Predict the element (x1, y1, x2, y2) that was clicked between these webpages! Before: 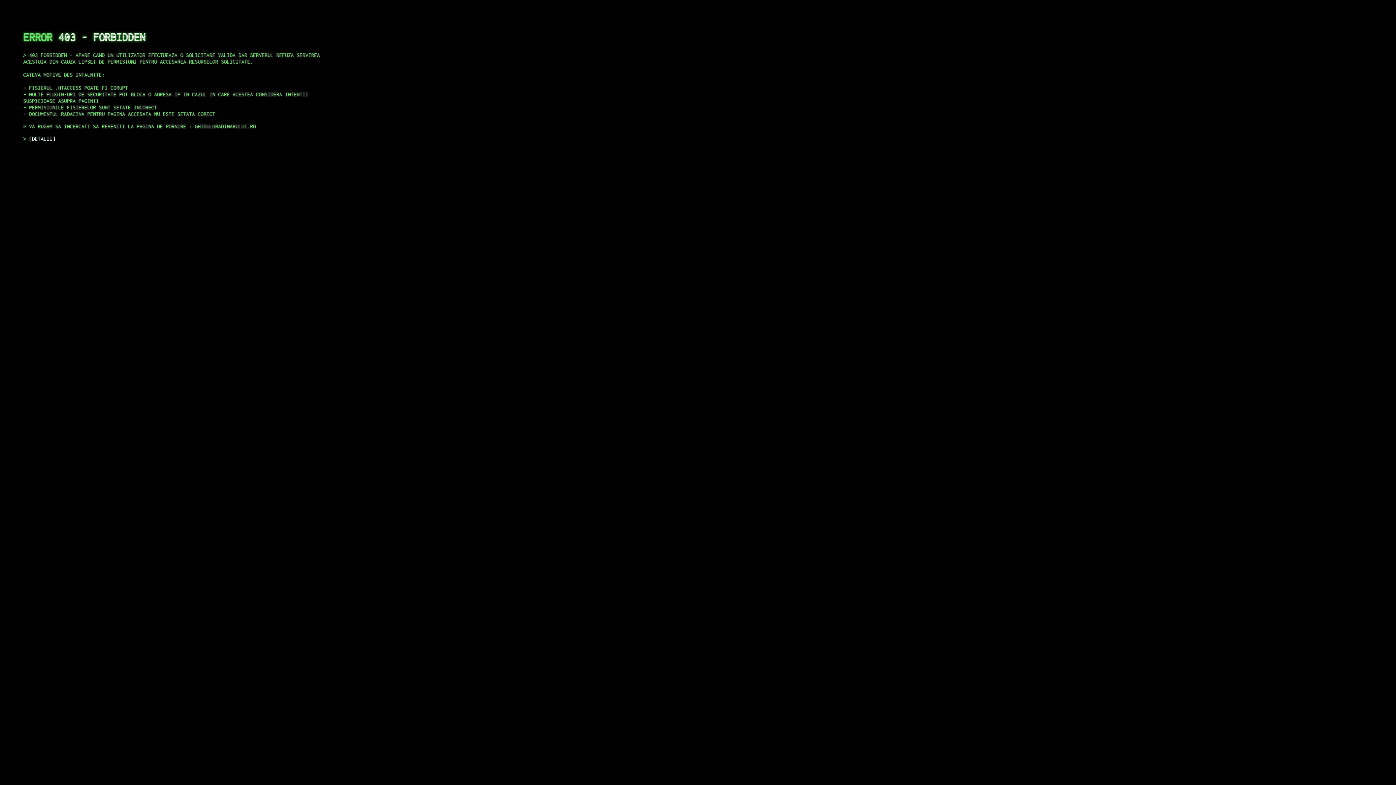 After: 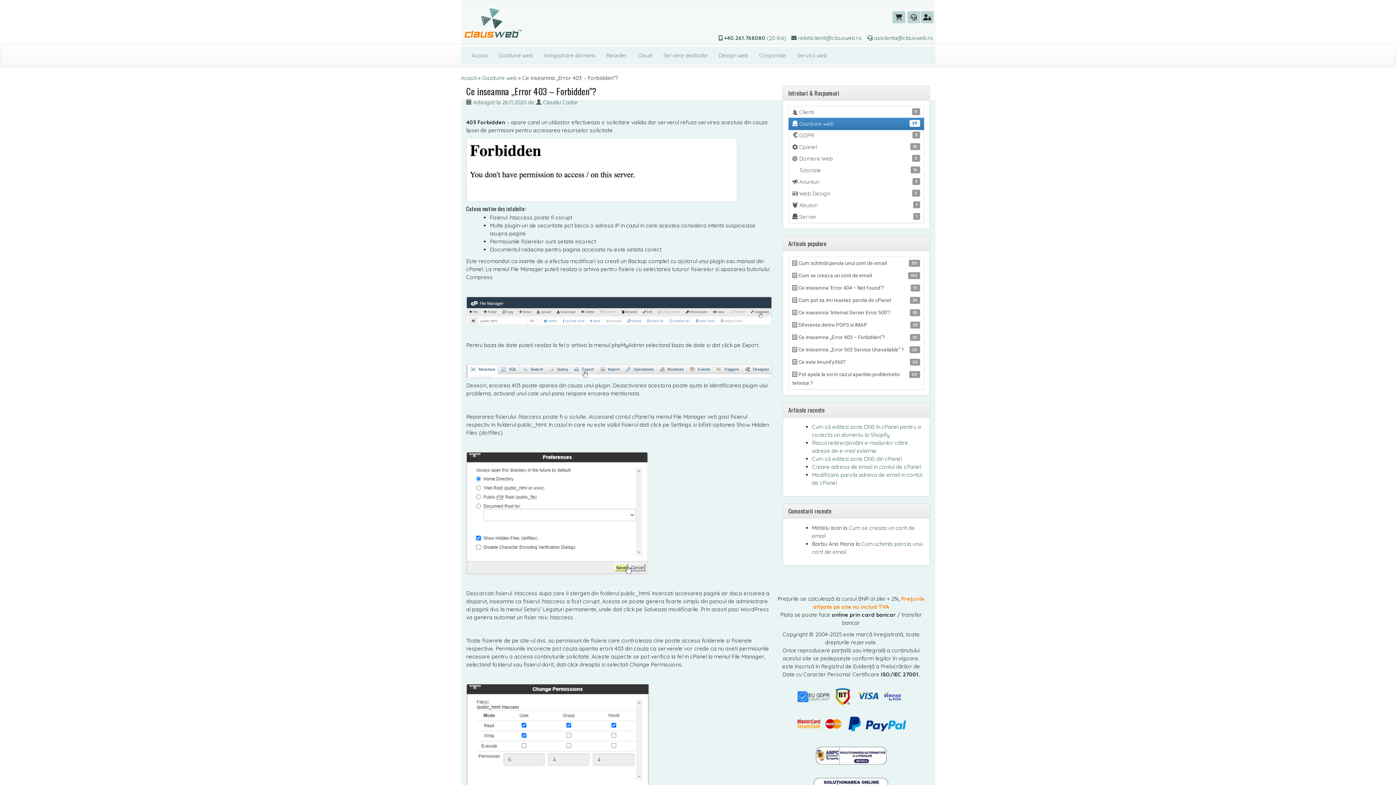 Action: label: DETALII bbox: (29, 135, 55, 141)